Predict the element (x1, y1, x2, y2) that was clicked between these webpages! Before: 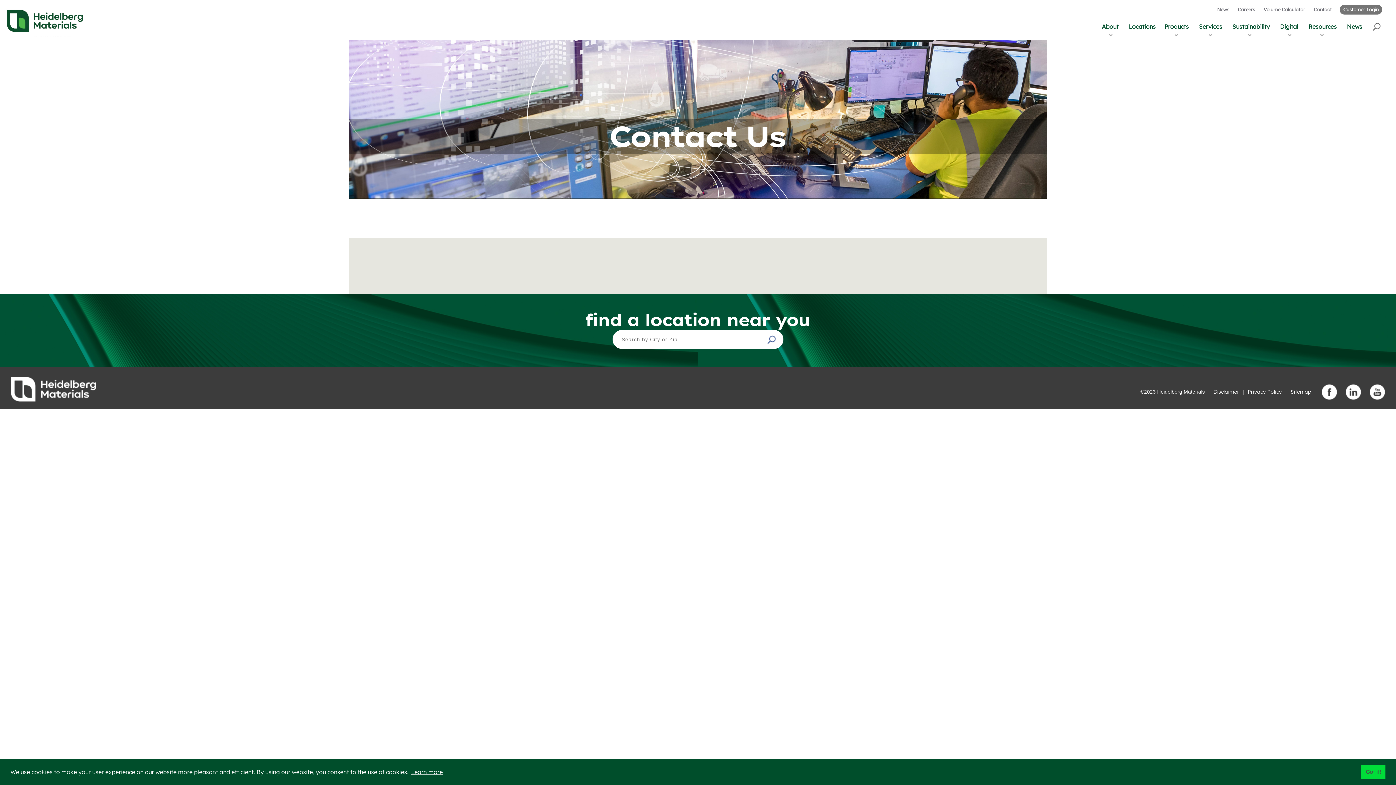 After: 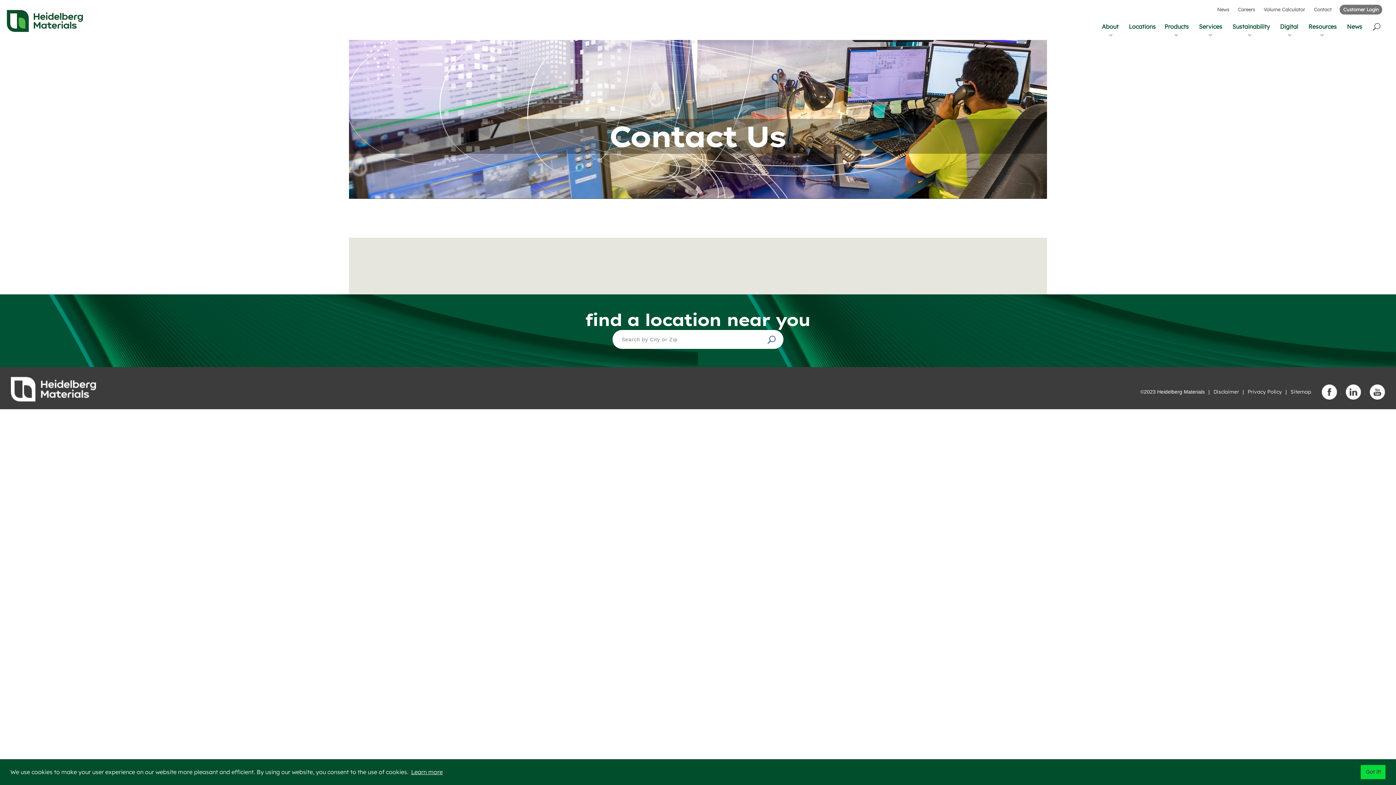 Action: label: News bbox: (1217, 6, 1229, 12)